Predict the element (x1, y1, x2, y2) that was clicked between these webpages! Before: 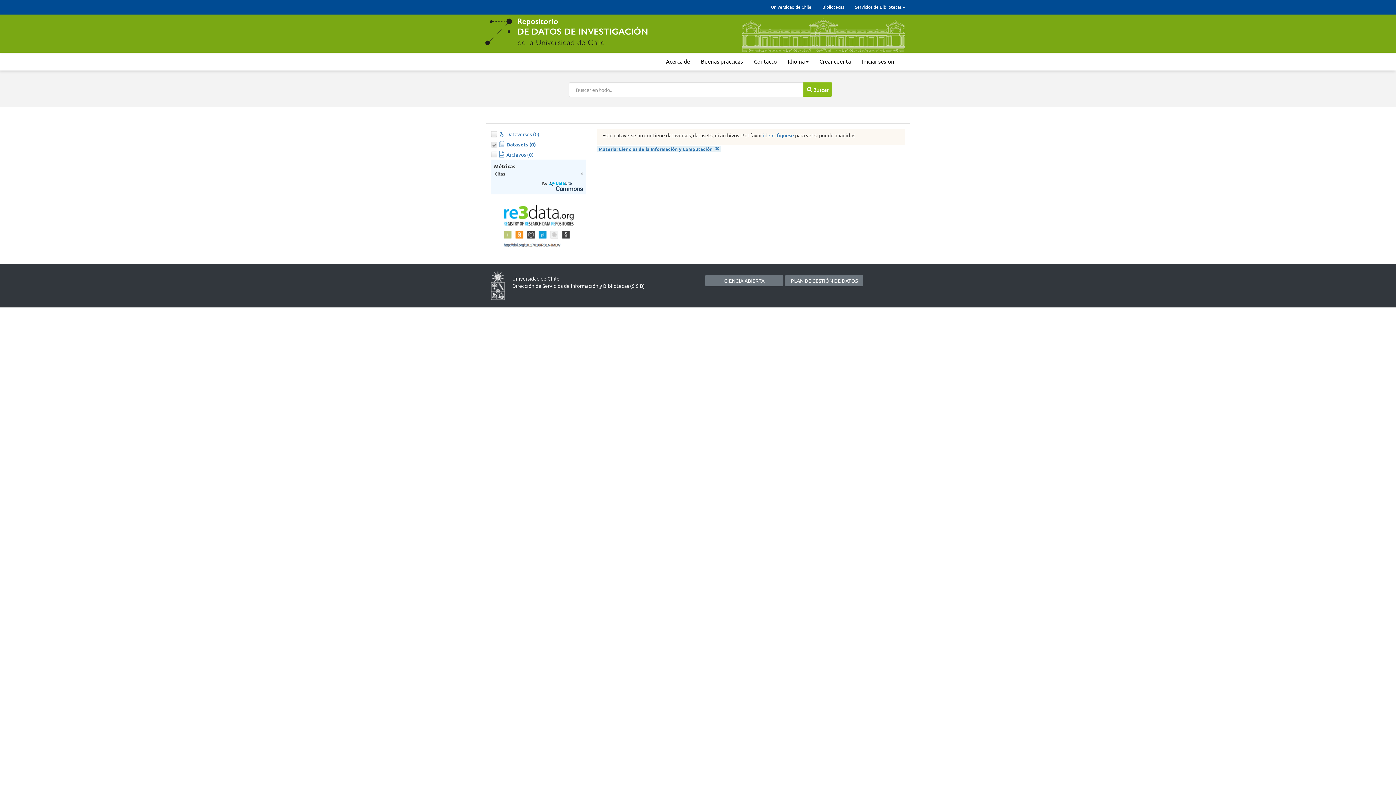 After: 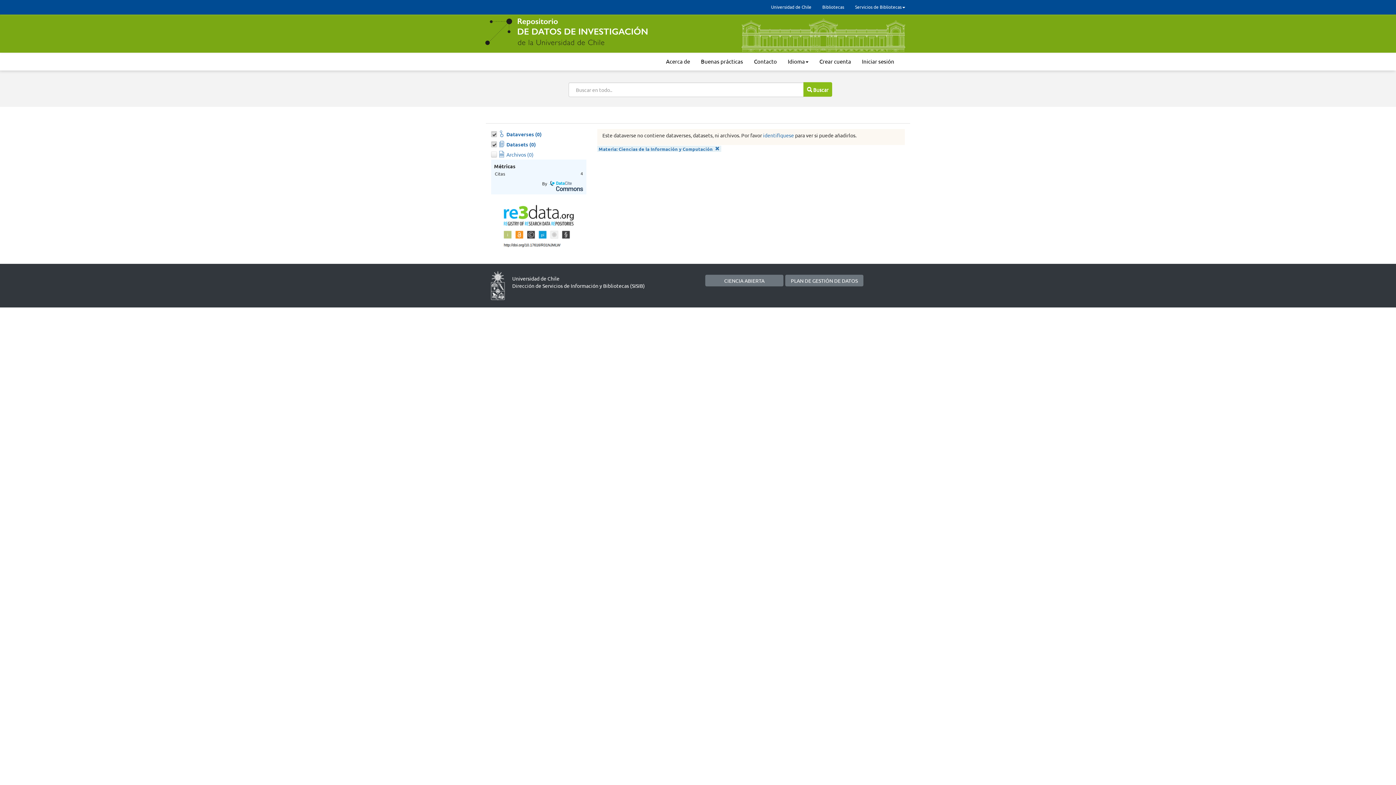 Action: bbox: (491, 129, 498, 137)